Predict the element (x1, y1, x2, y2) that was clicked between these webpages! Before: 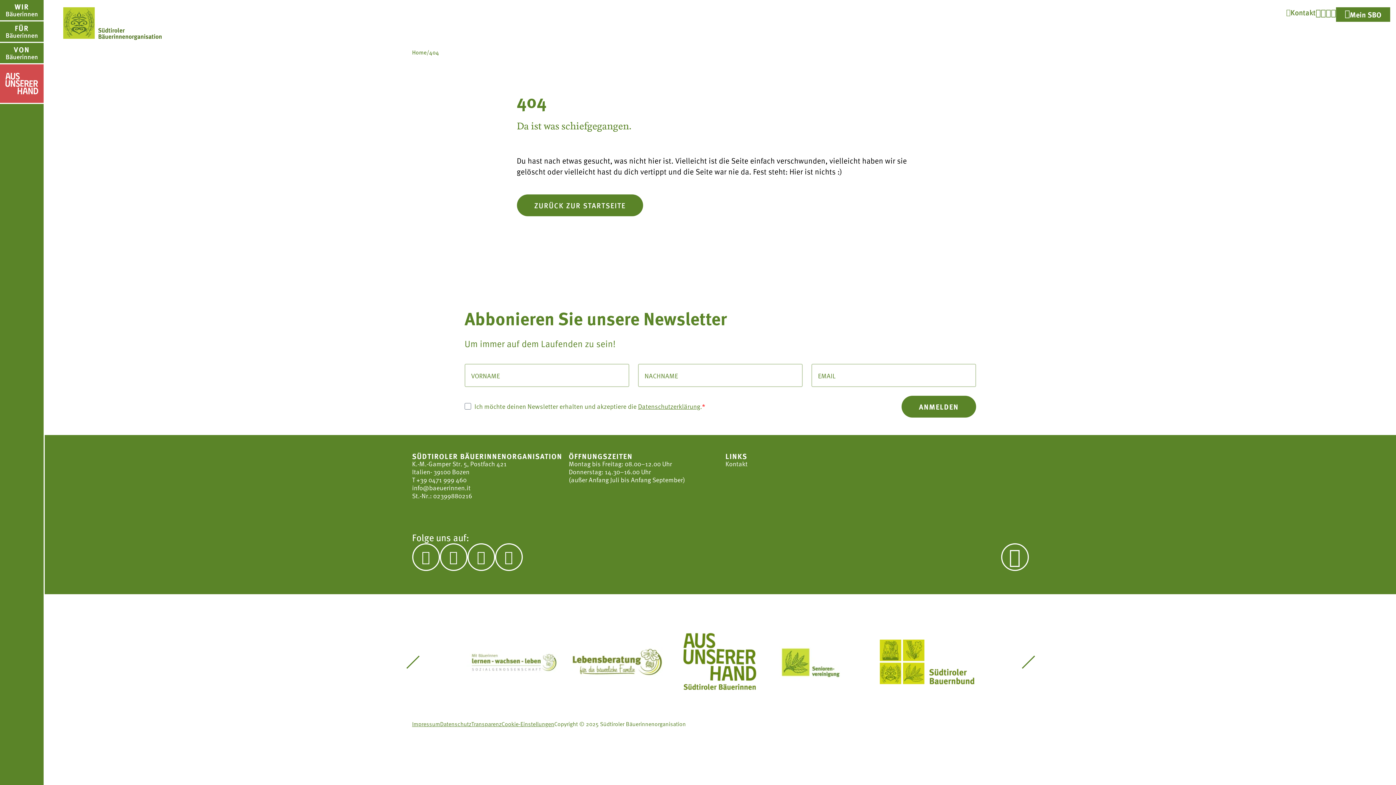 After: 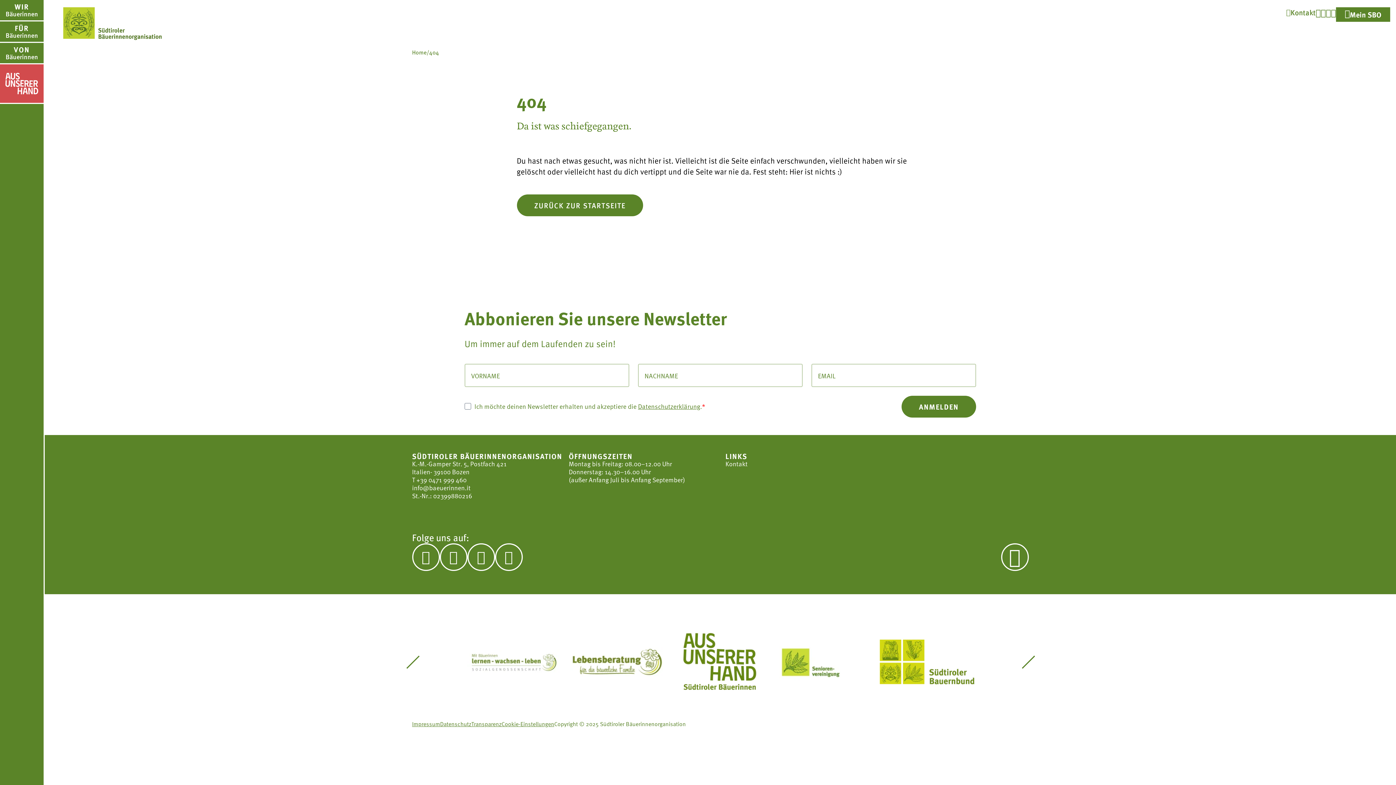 Action: label:  bbox: (412, 543, 439, 571)